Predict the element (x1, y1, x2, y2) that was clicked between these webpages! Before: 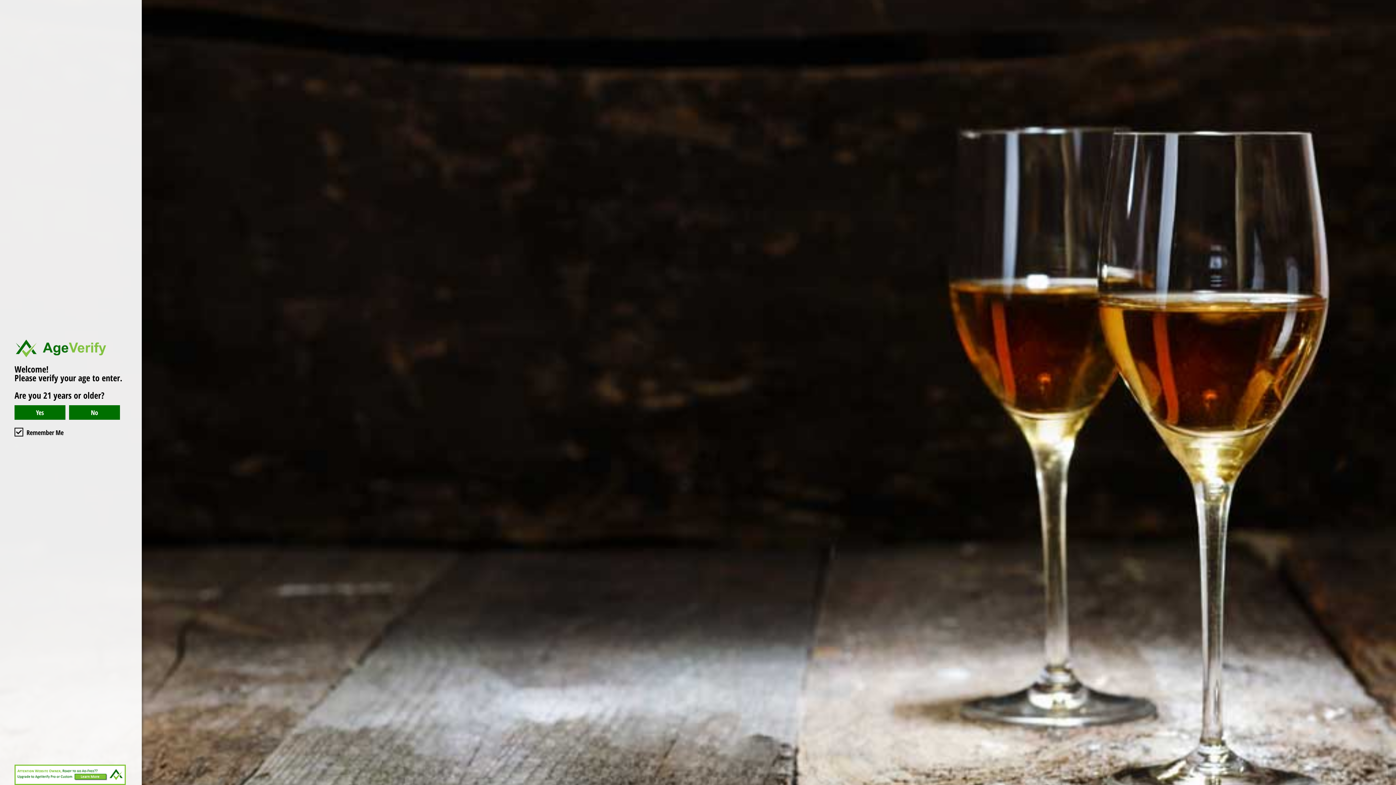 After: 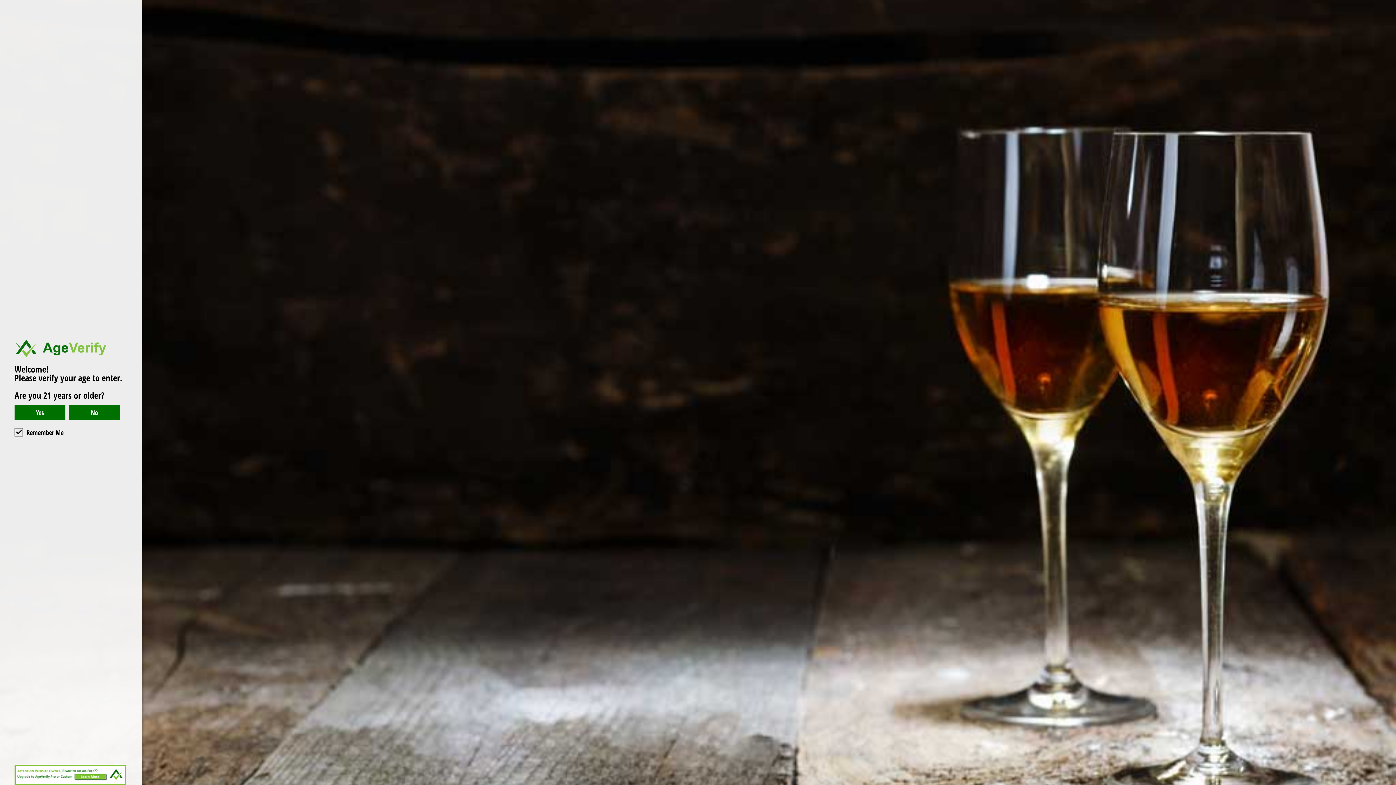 Action: bbox: (1385, 781, 1389, 785) label: 



Website Age Checker & Age Verification Pop Up Script by AgeVerify.com